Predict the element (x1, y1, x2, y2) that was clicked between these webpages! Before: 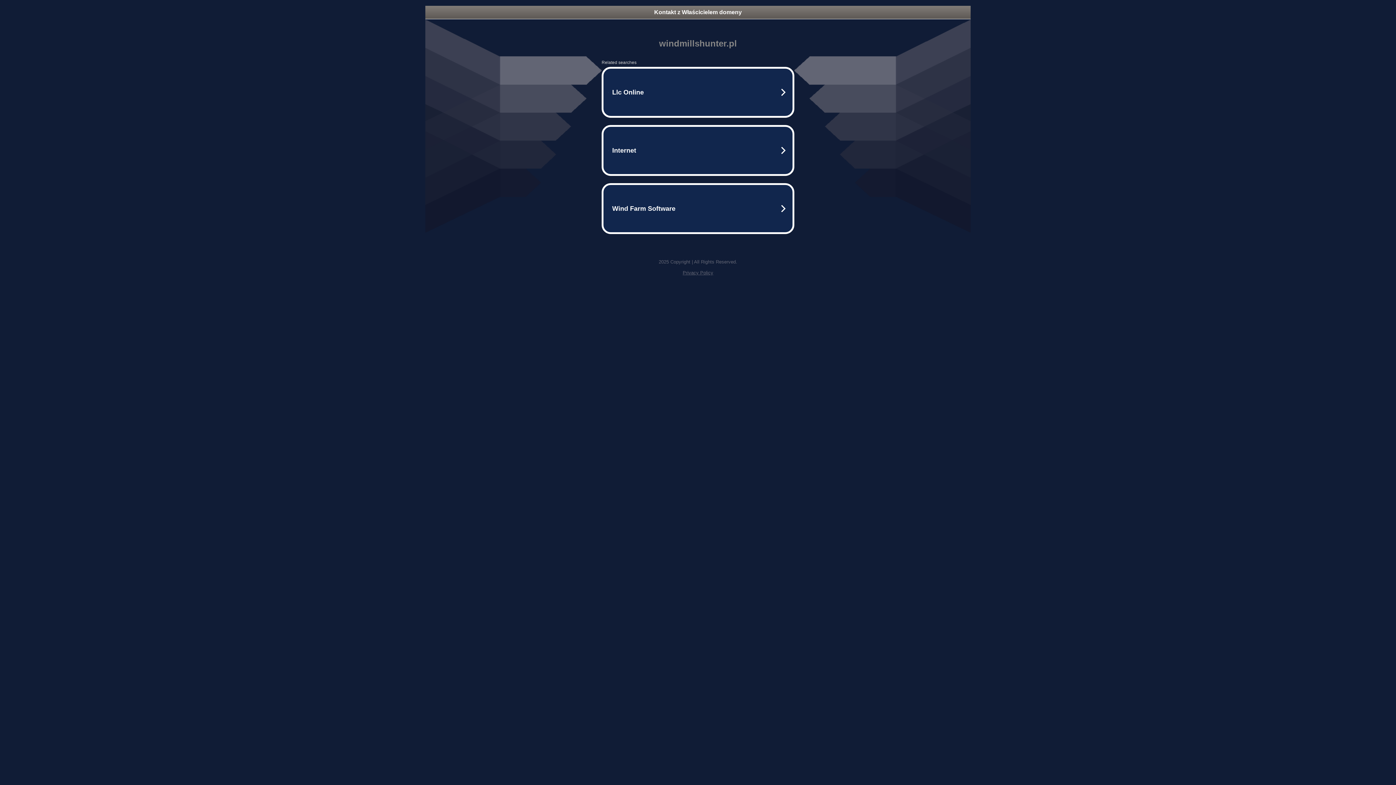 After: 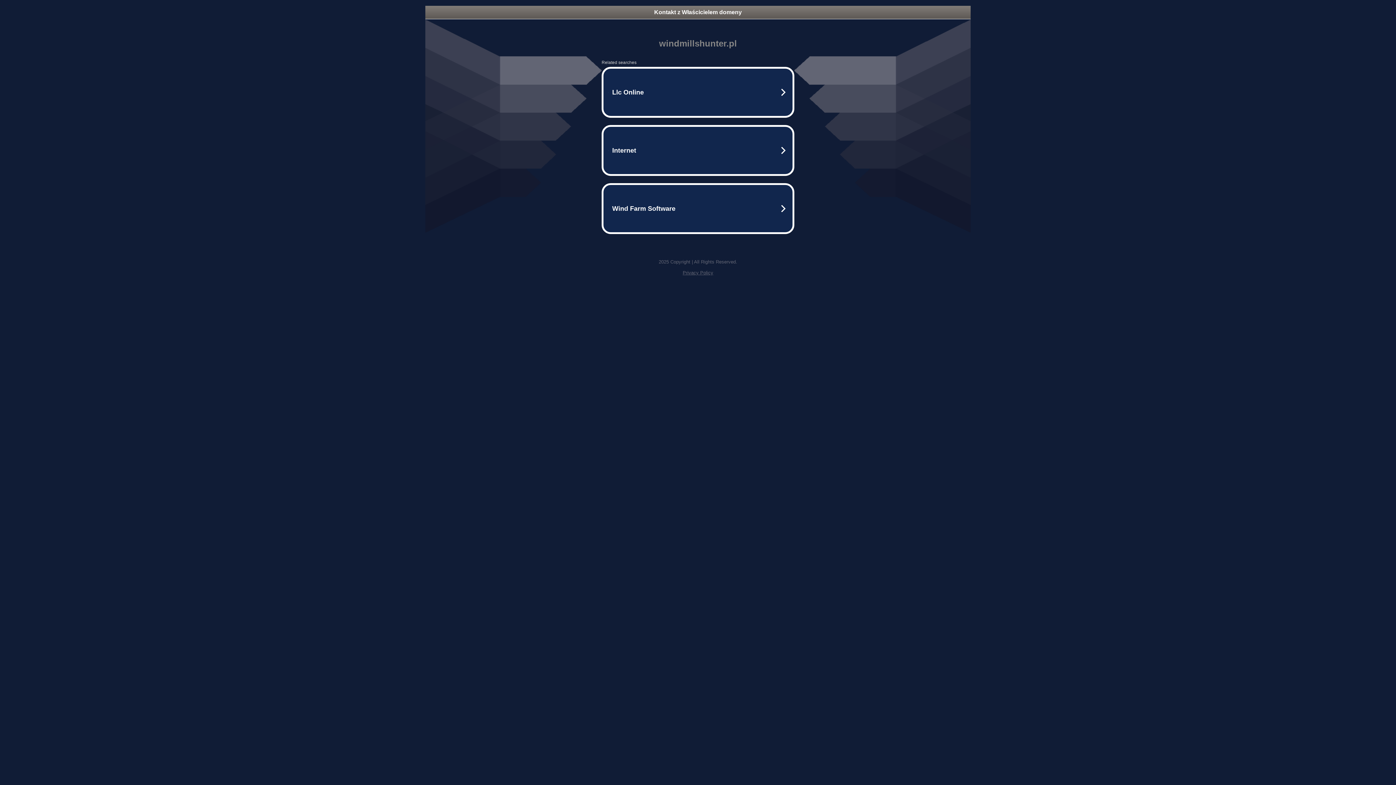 Action: bbox: (682, 270, 713, 275) label: Privacy Policy